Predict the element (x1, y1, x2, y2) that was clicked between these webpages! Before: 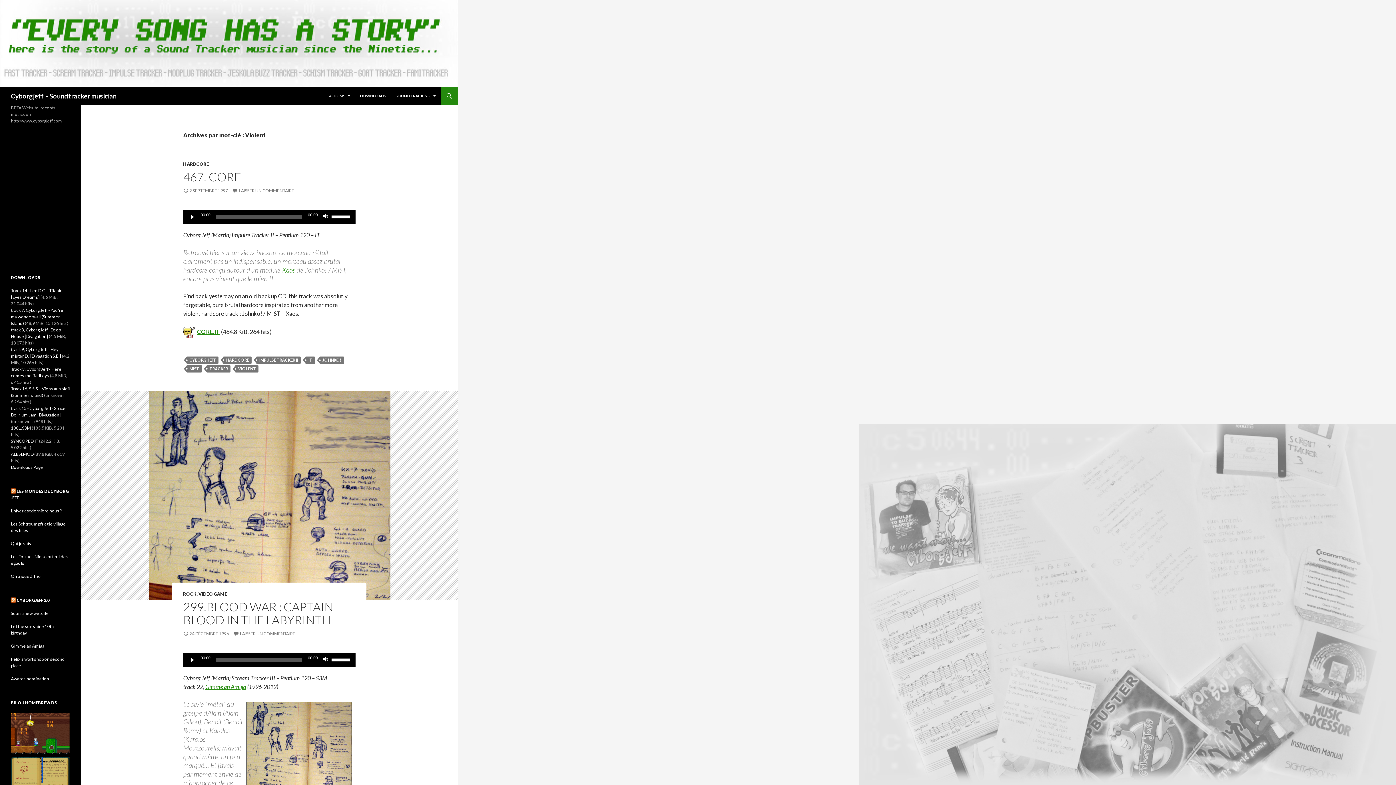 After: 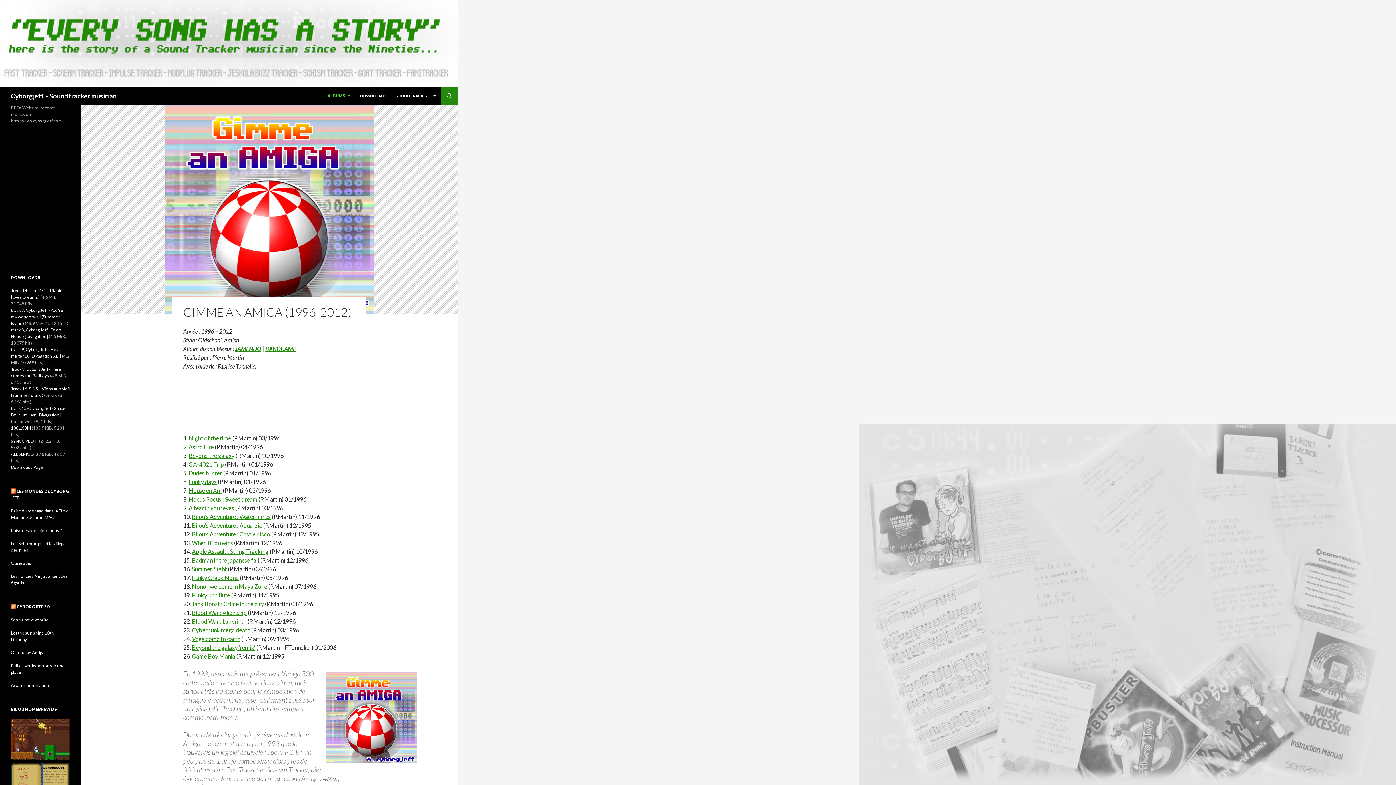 Action: bbox: (205, 683, 246, 690) label: Gimme an Amiga